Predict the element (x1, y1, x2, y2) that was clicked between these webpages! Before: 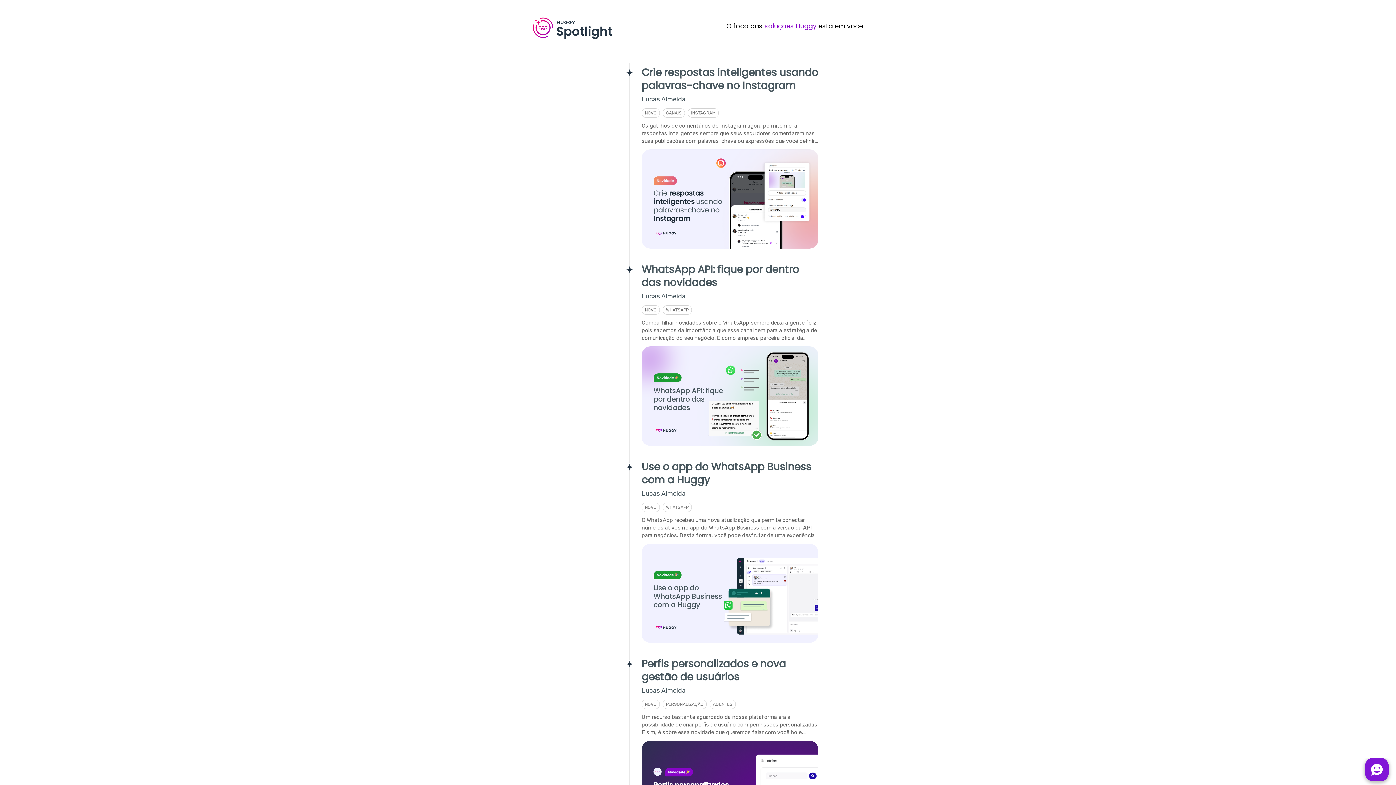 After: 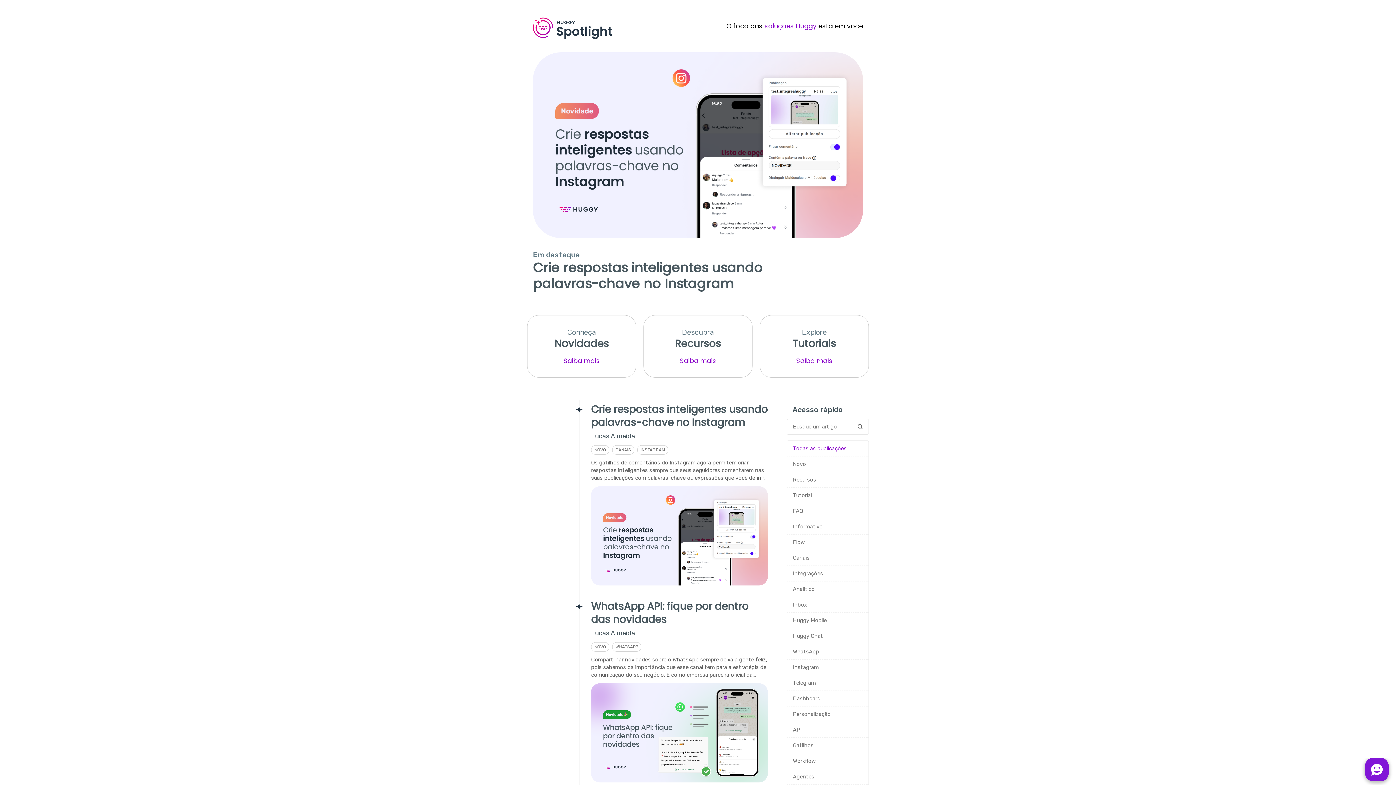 Action: bbox: (533, 17, 670, 40)